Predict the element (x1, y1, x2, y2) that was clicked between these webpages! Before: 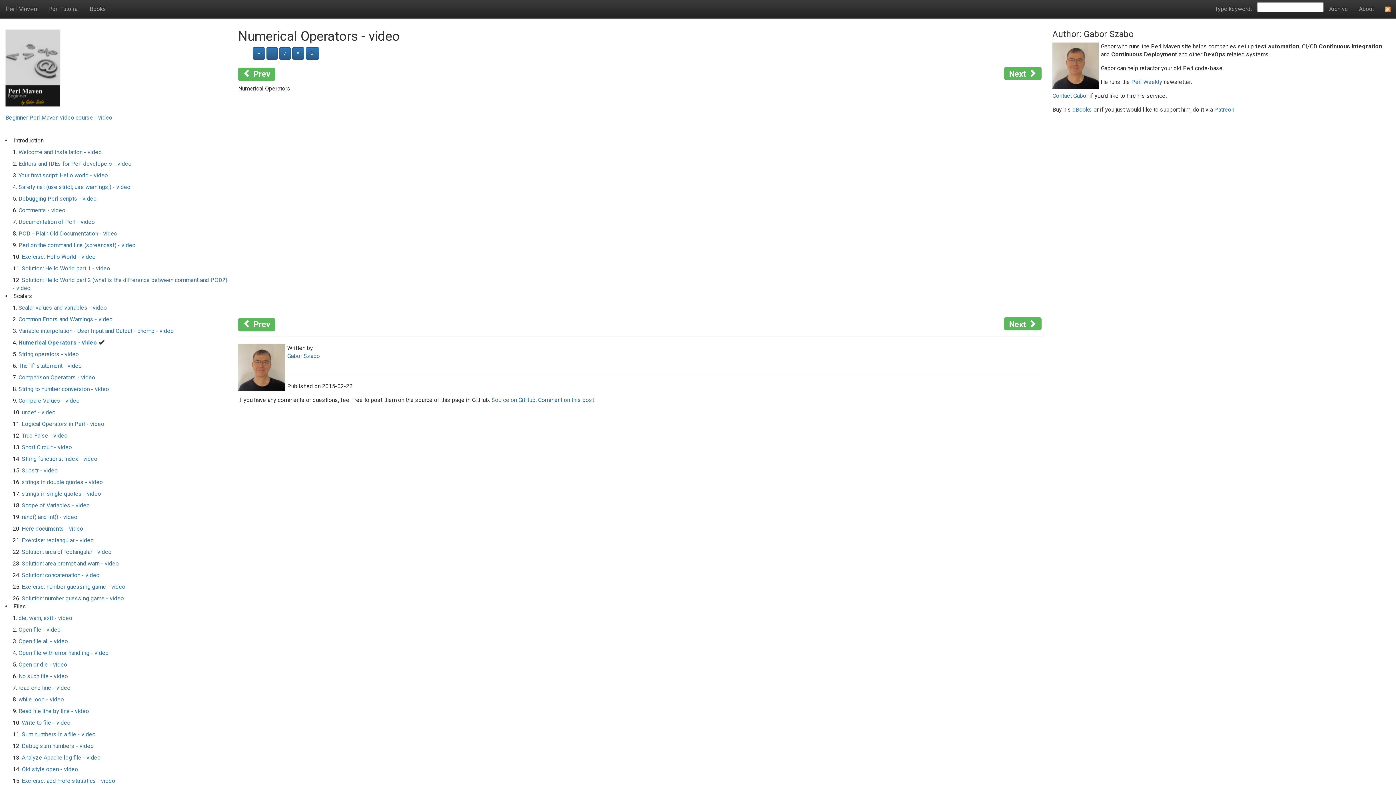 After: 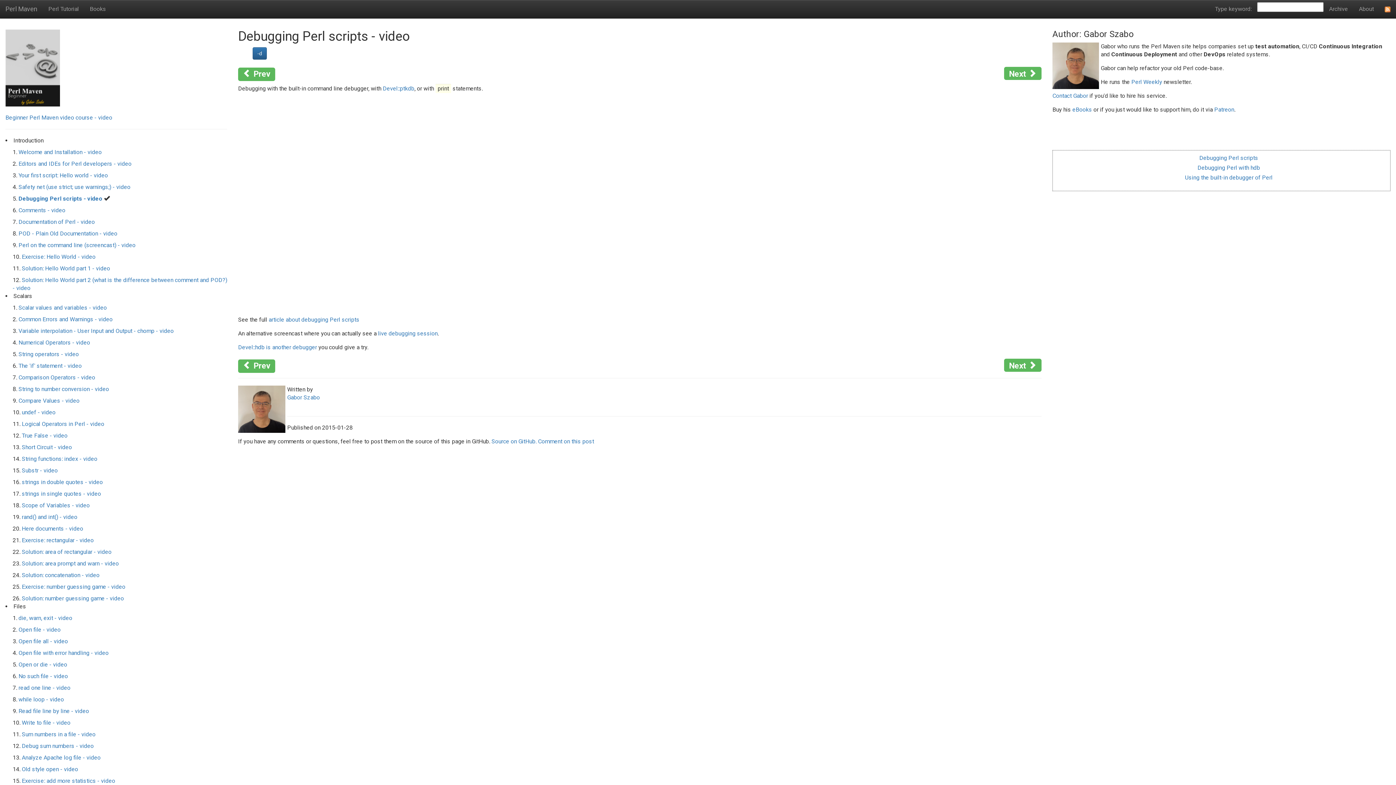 Action: bbox: (18, 195, 96, 202) label: Debugging Perl scripts - video